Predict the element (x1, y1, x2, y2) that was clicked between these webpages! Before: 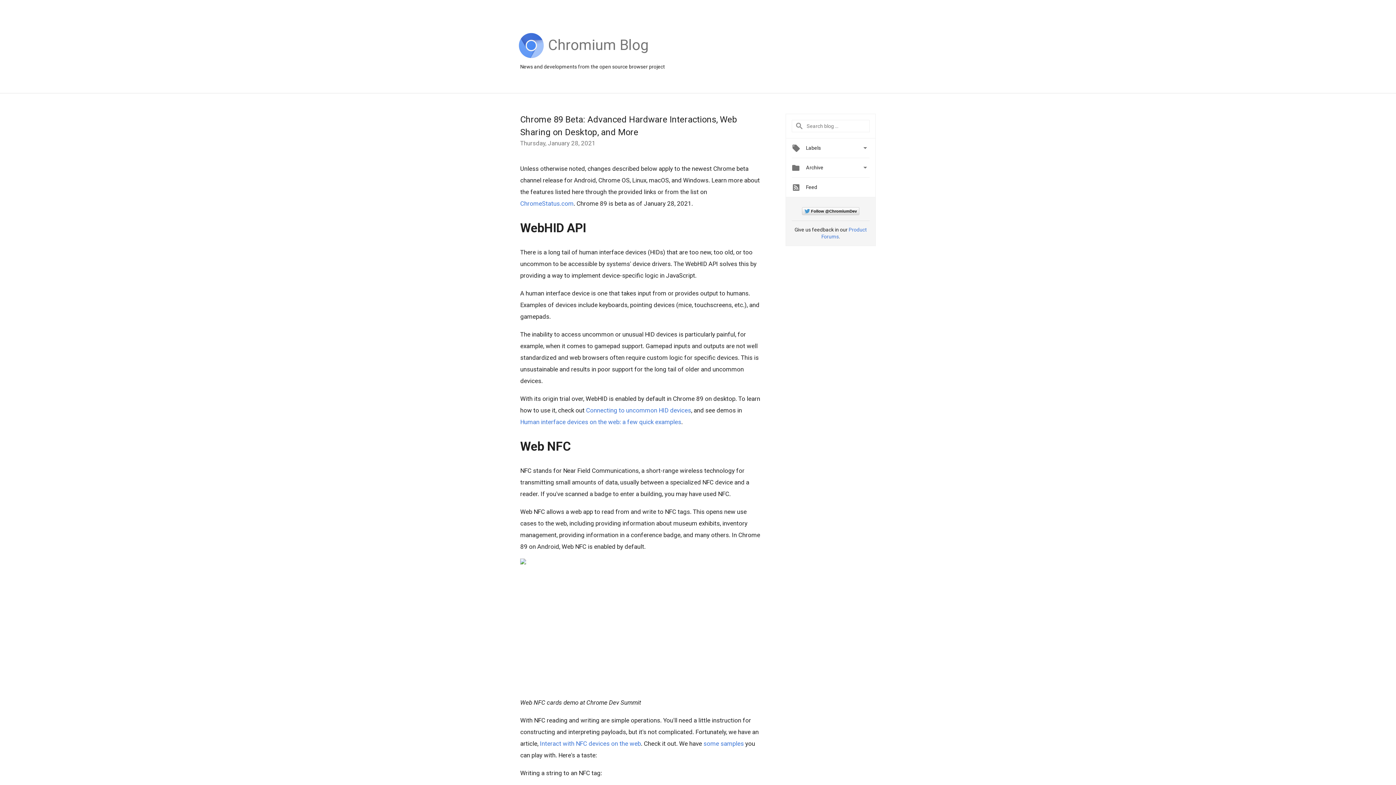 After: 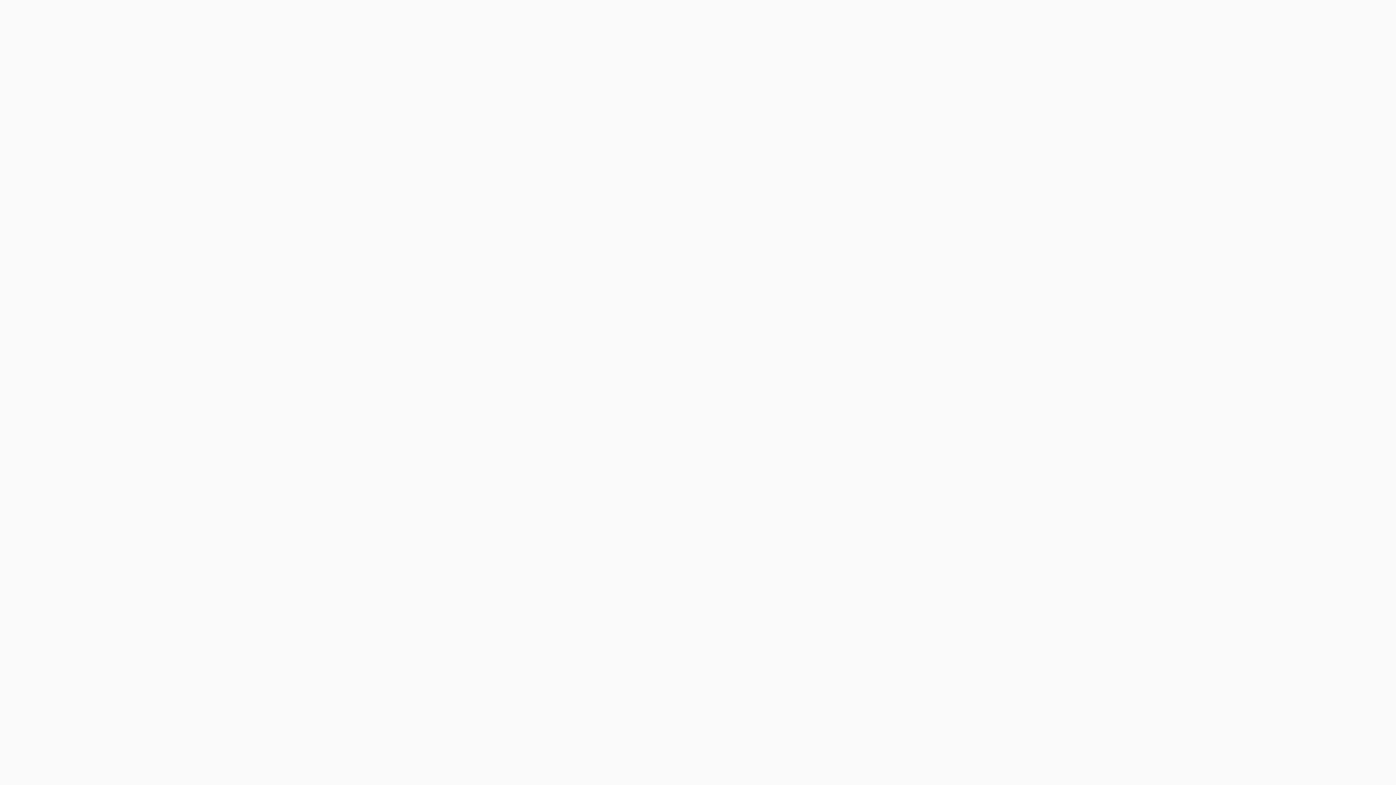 Action: bbox: (520, 200, 573, 207) label: ChromeStatus.com